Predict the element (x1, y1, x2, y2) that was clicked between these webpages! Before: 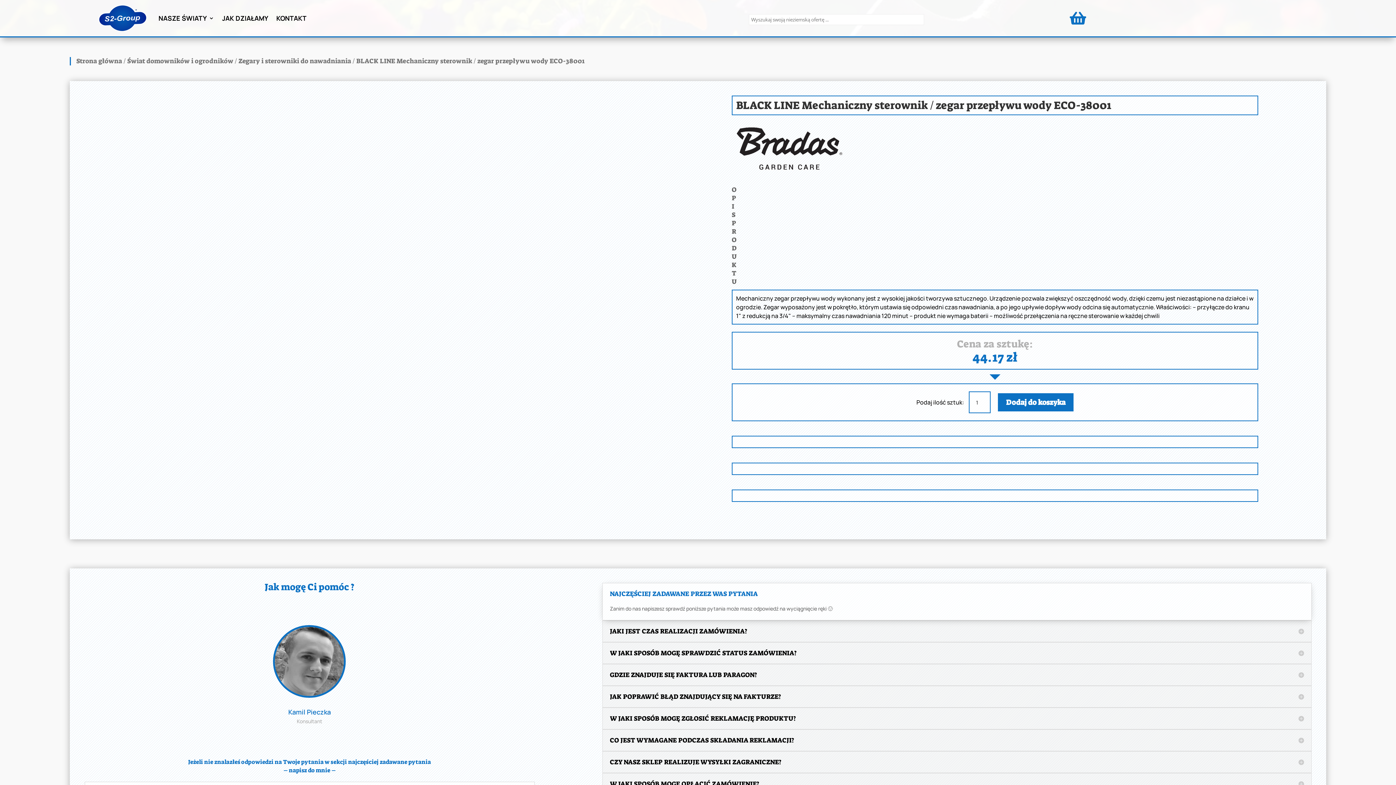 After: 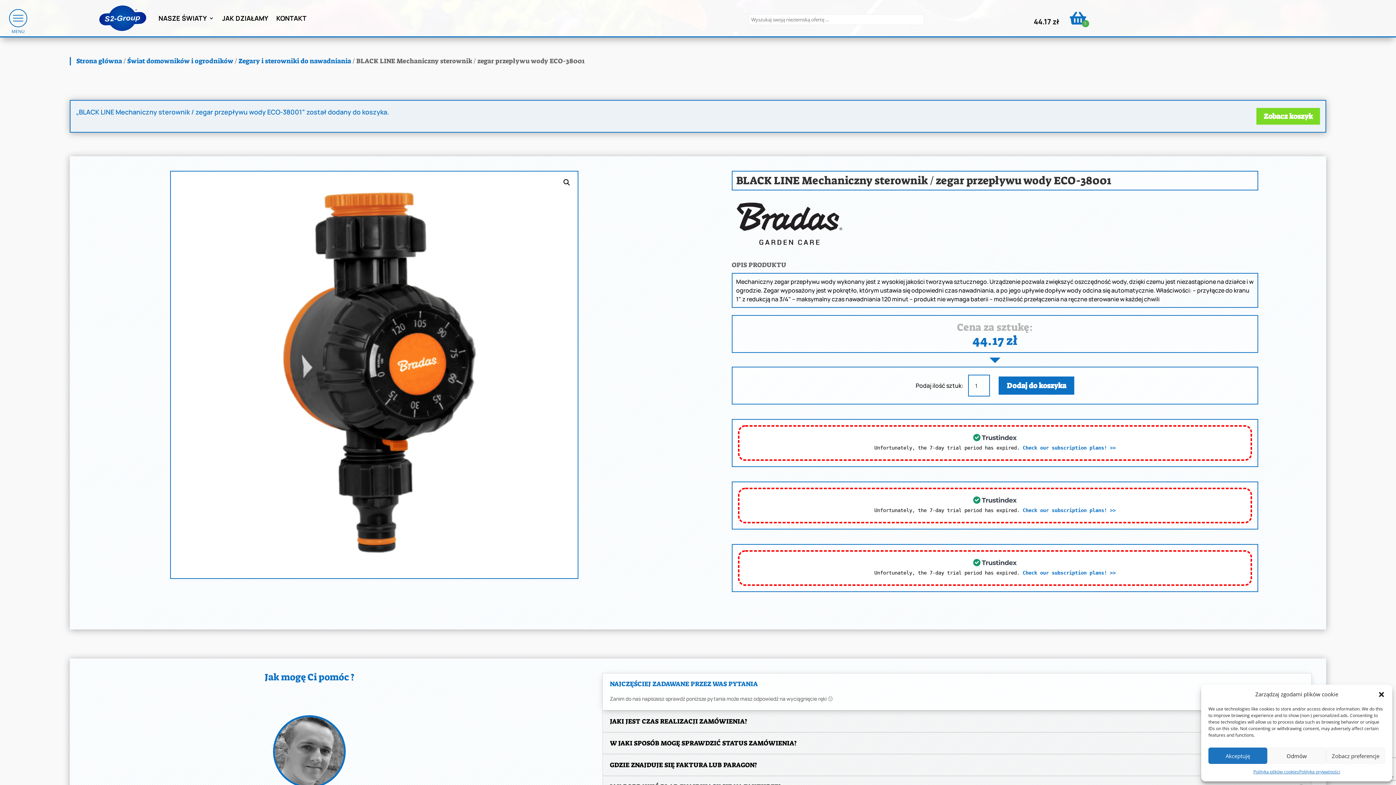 Action: label: Dodaj do koszyka bbox: (998, 393, 1073, 411)